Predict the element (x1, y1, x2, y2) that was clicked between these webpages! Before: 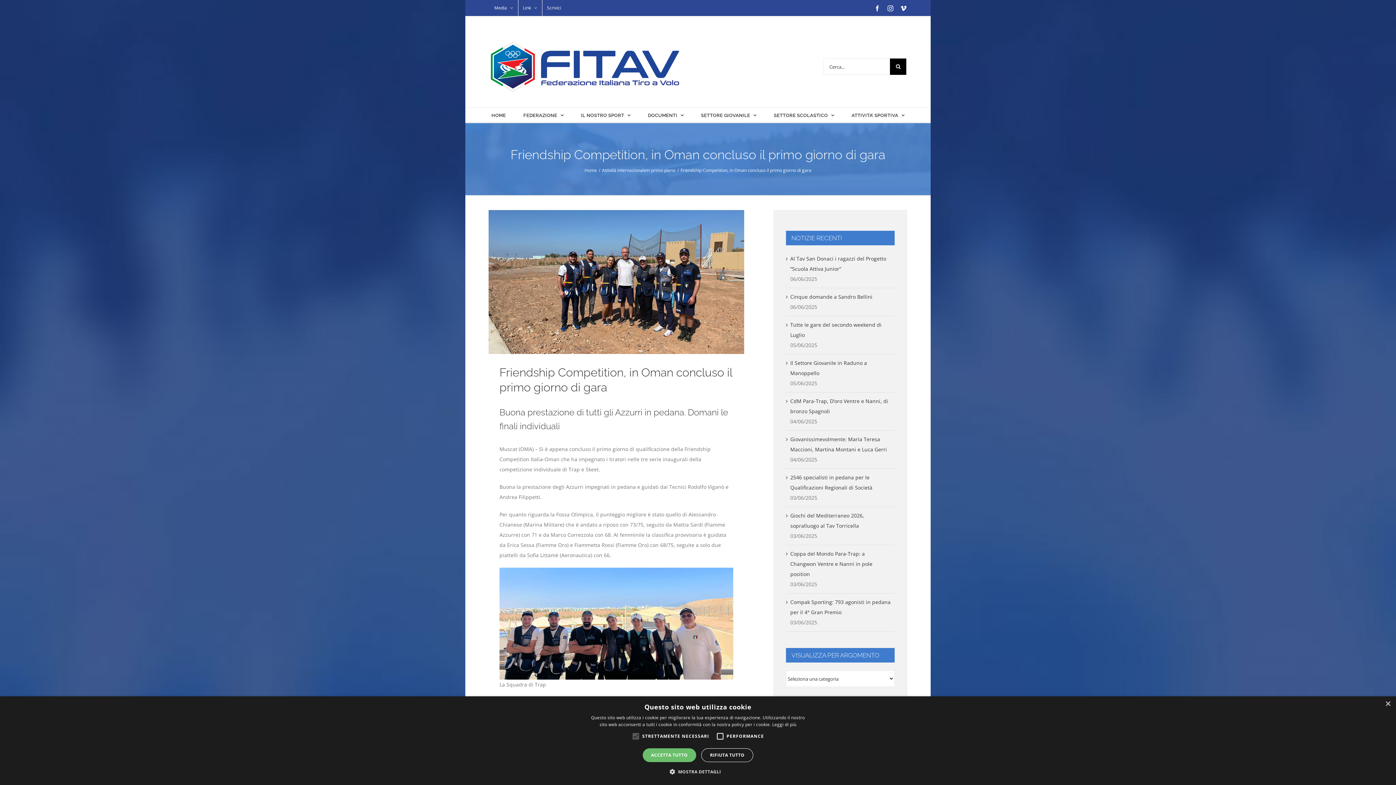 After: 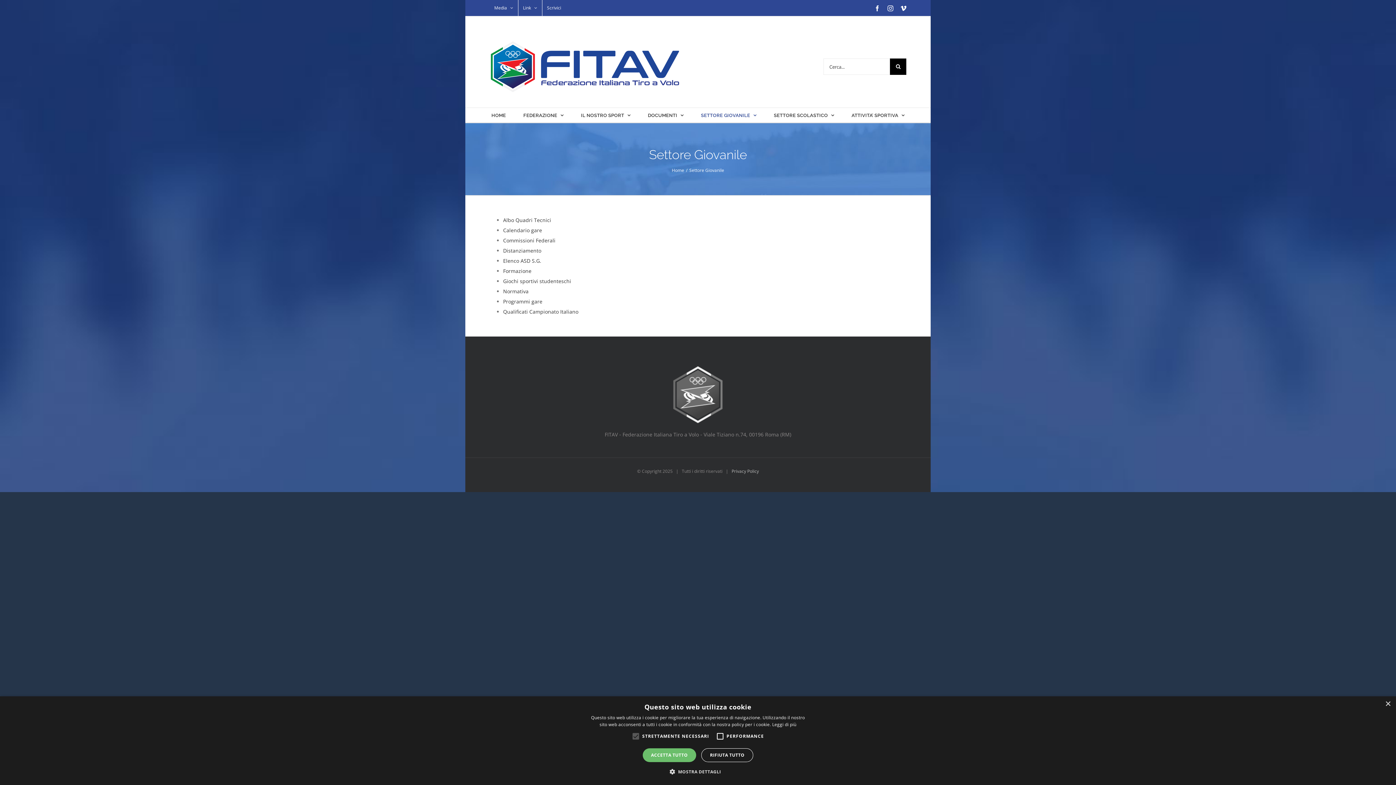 Action: bbox: (701, 108, 756, 122) label: SETTORE GIOVANILE